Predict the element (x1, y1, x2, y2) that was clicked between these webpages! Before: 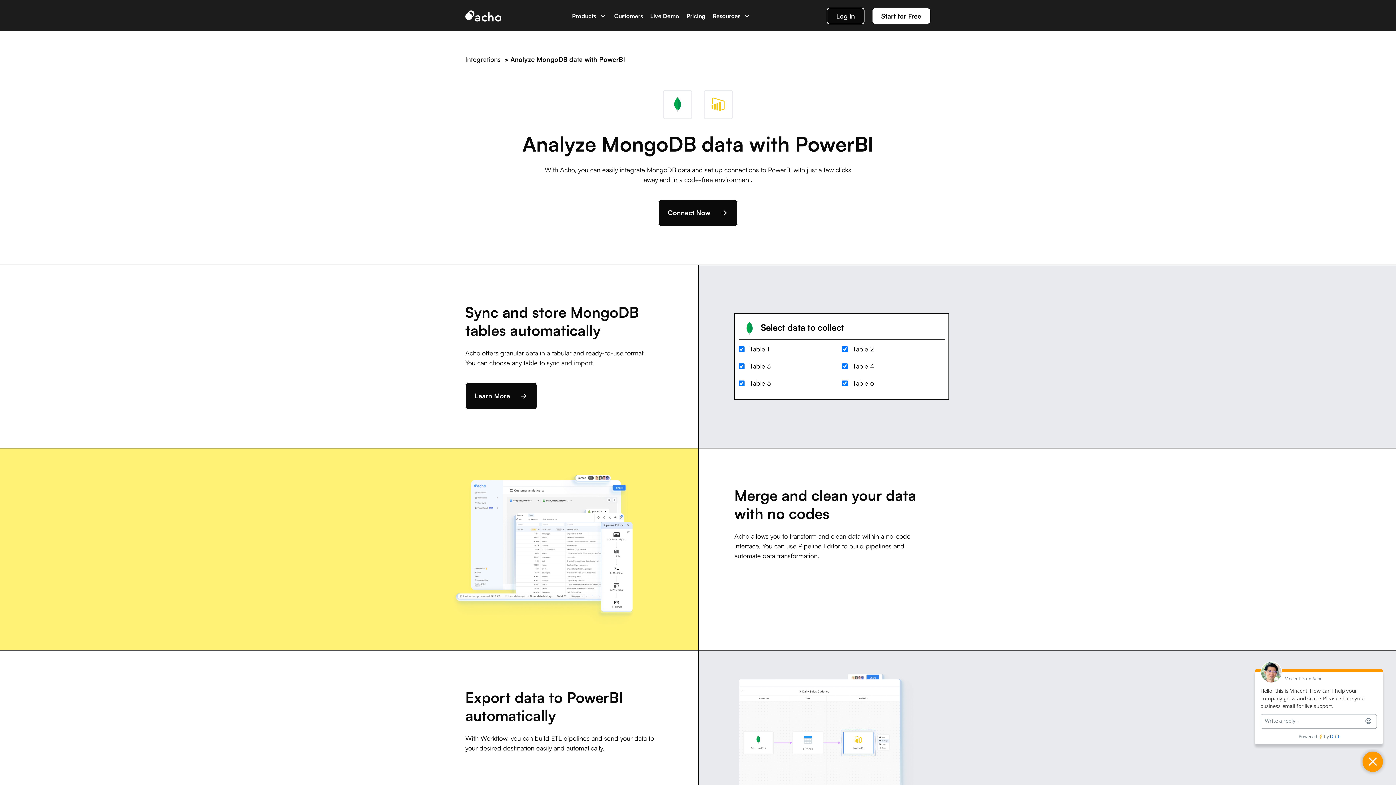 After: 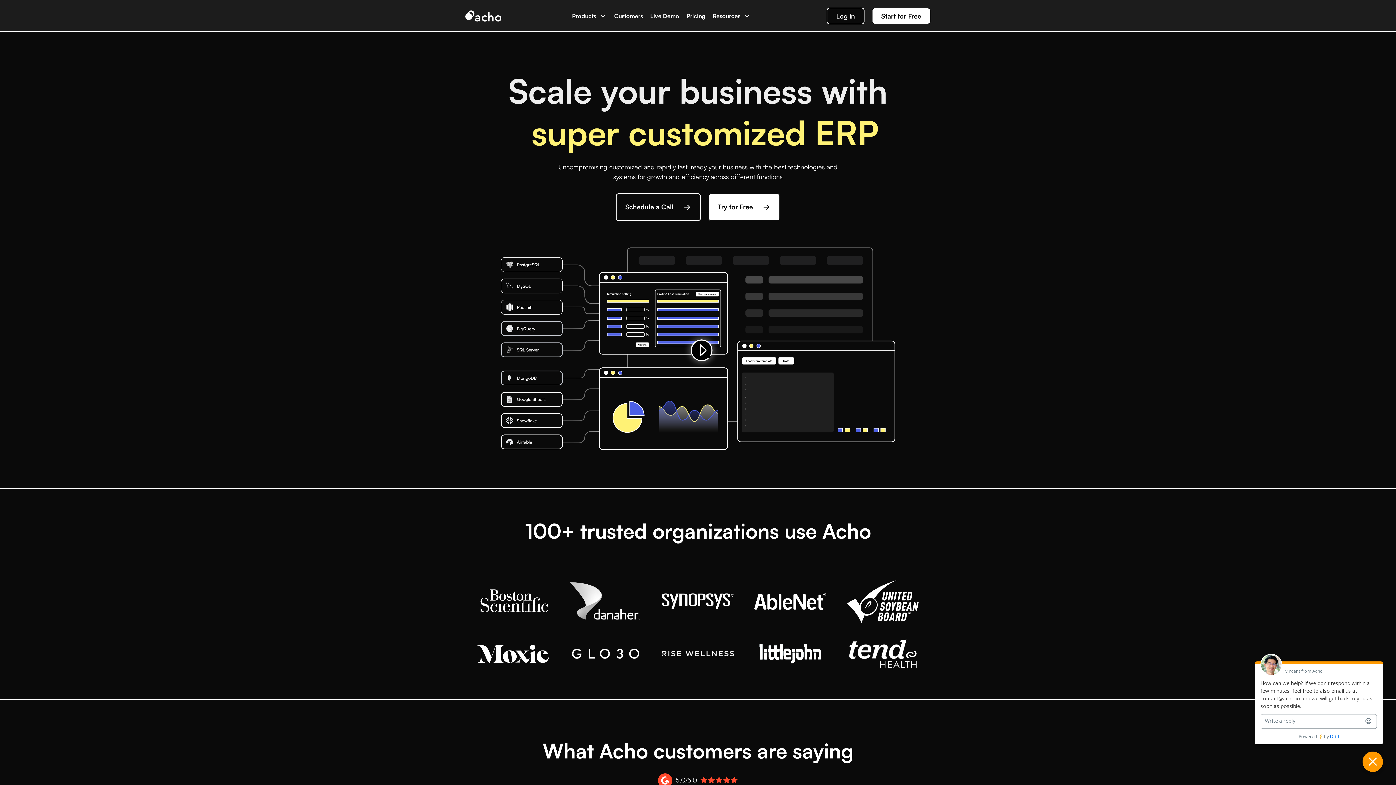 Action: bbox: (465, 10, 501, 21)